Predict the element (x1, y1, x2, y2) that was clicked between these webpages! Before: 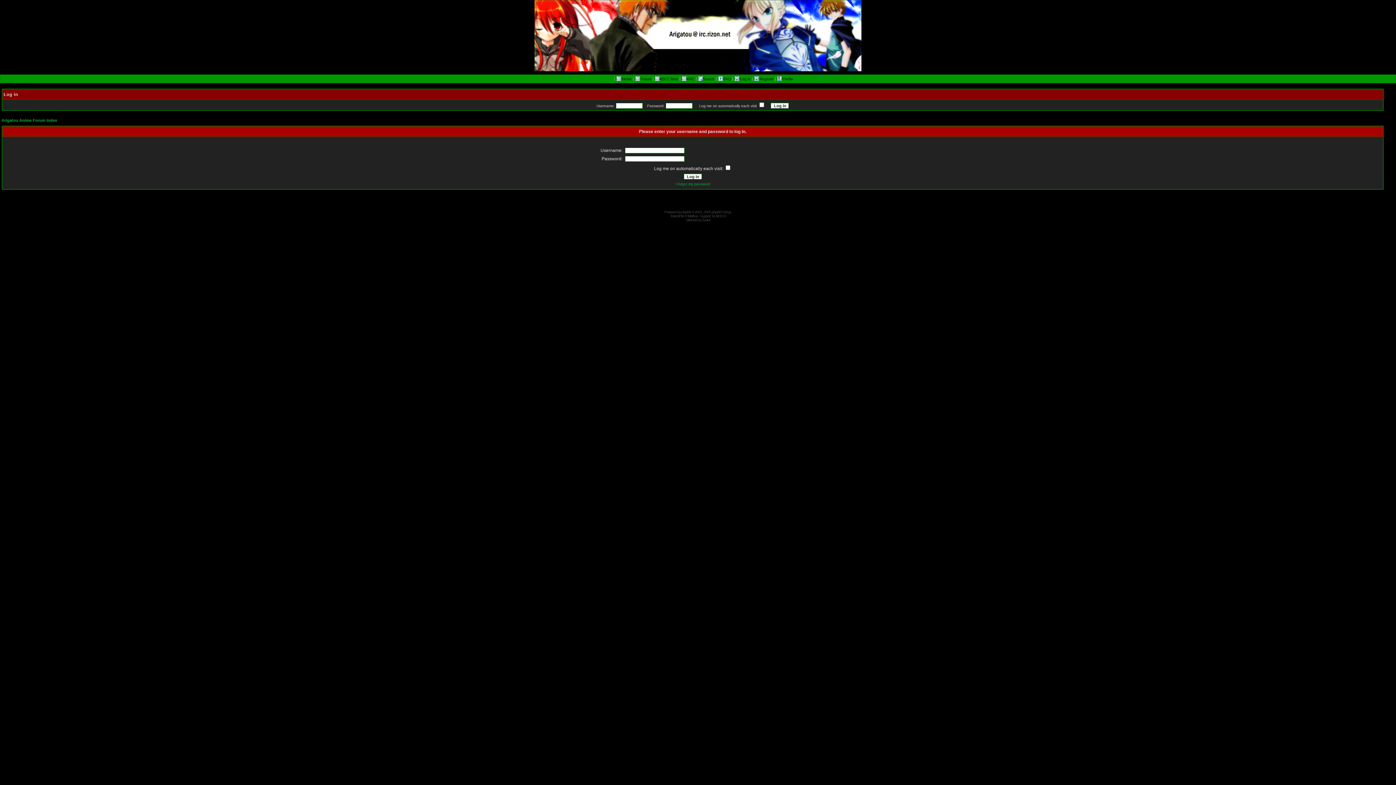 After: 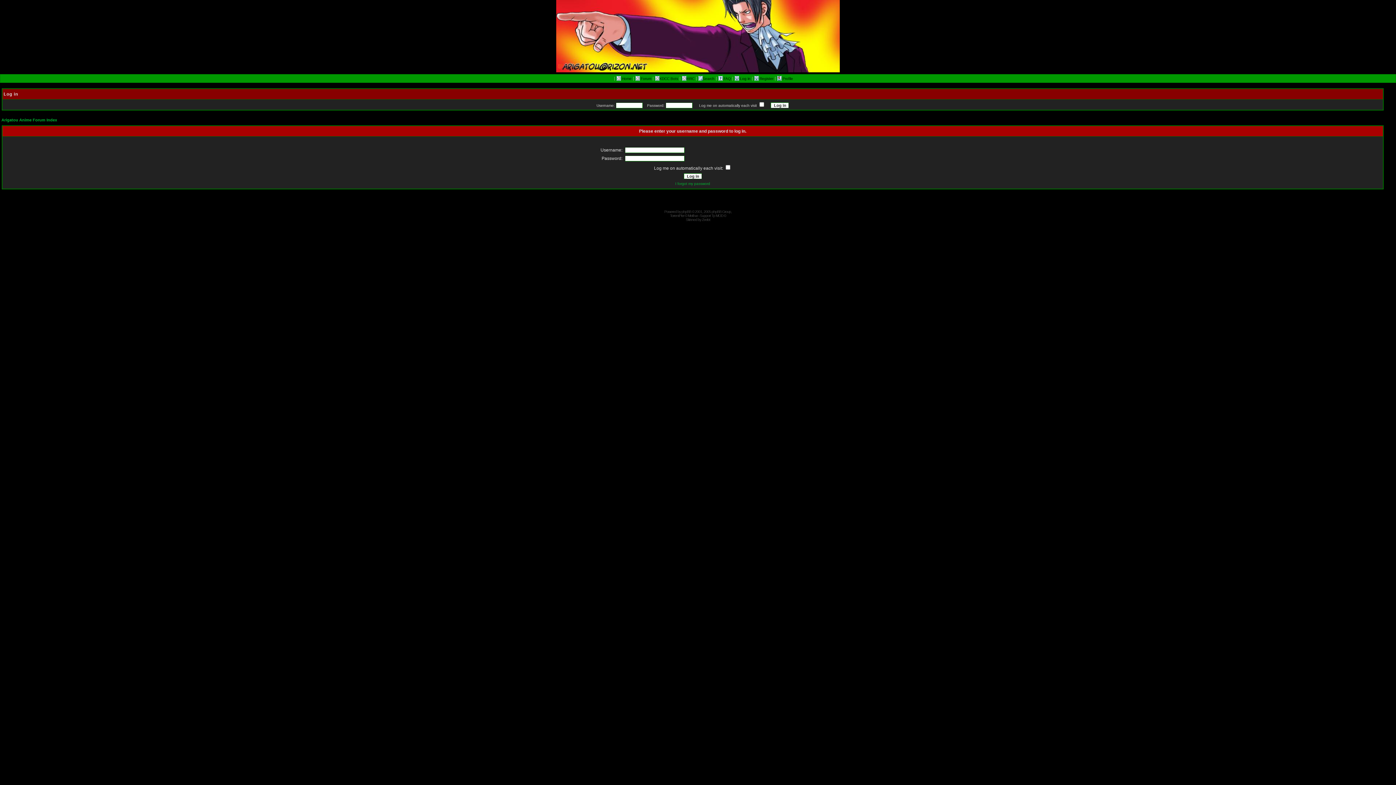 Action: label:  Log in  bbox: (732, 77, 753, 81)